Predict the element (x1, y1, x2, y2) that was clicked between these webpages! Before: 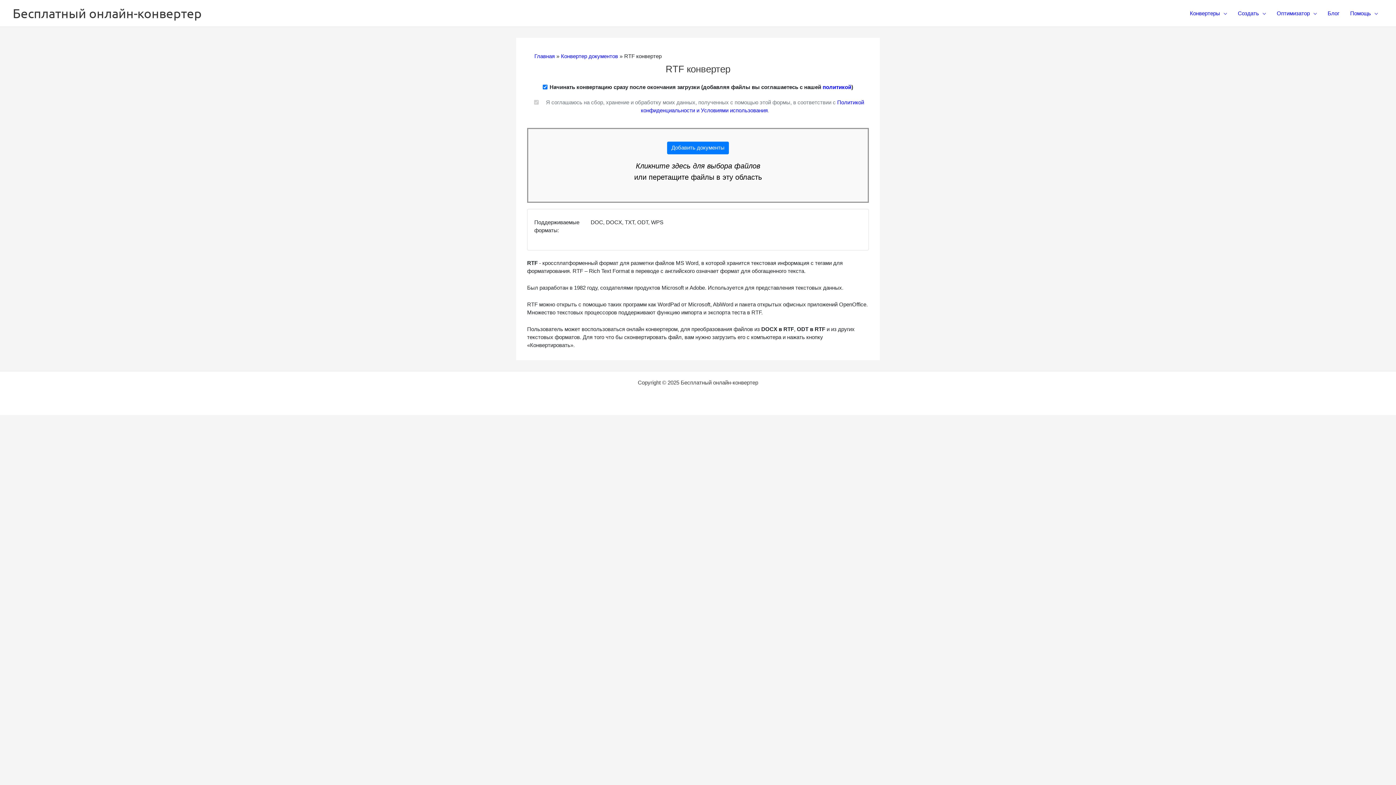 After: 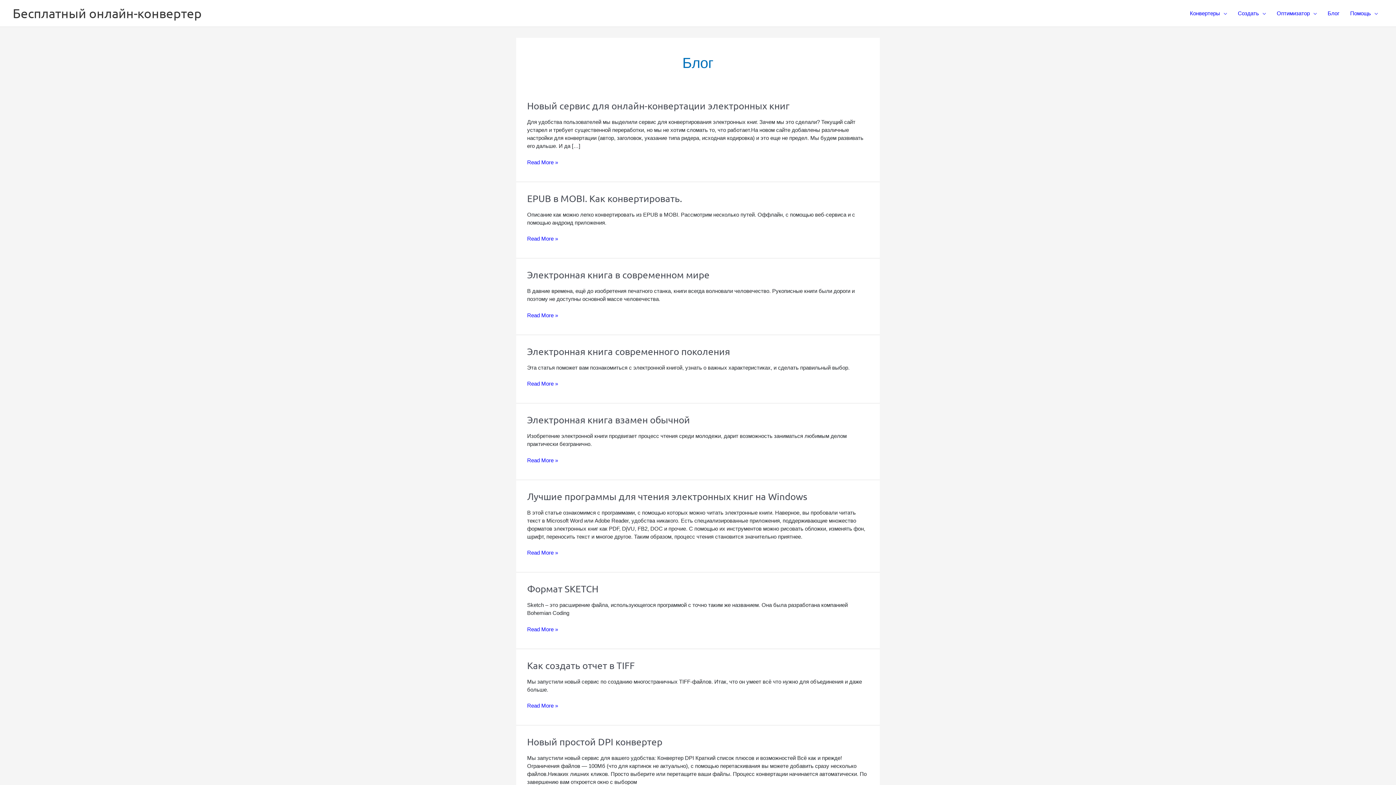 Action: label: Блог bbox: (1322, 4, 1345, 22)